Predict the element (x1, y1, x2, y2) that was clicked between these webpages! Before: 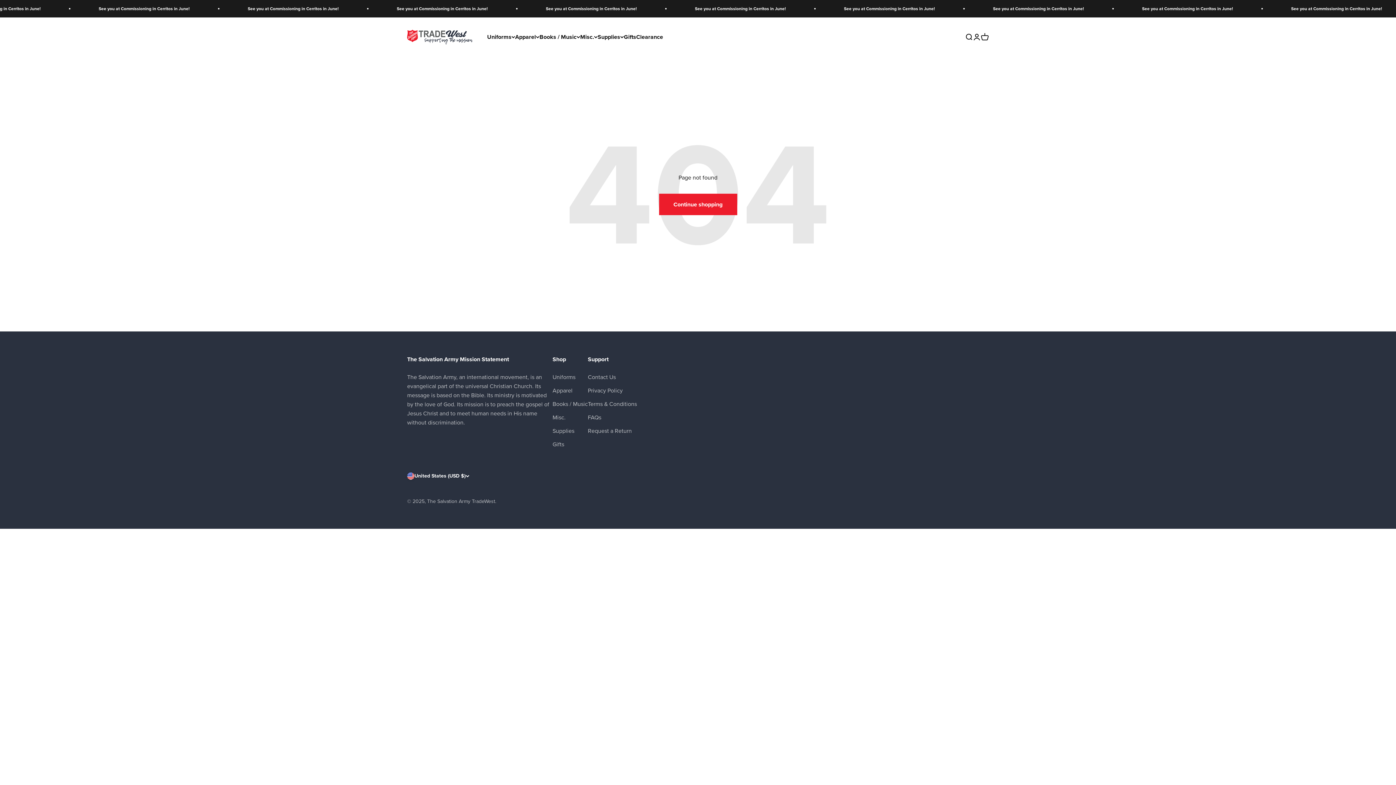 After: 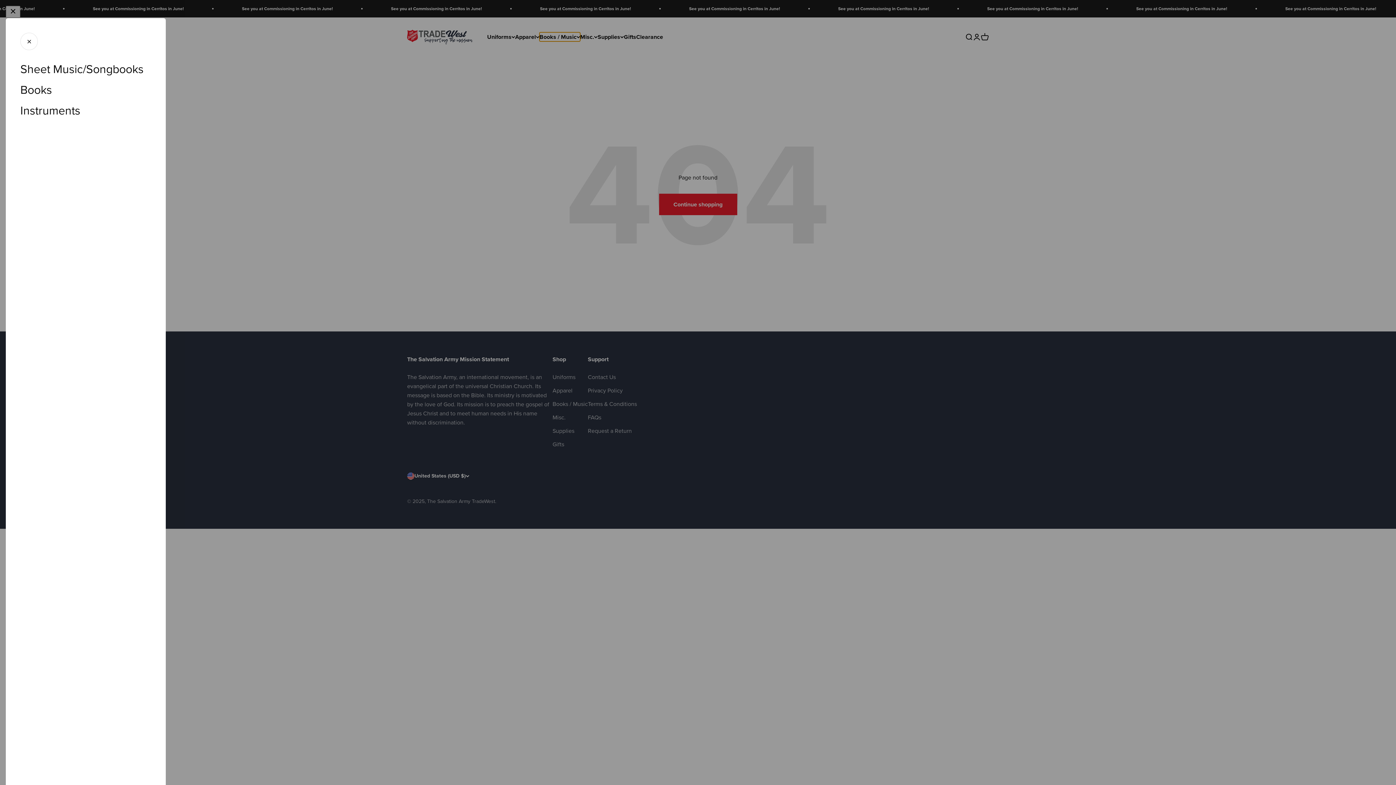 Action: bbox: (539, 32, 580, 41) label: Books / Music